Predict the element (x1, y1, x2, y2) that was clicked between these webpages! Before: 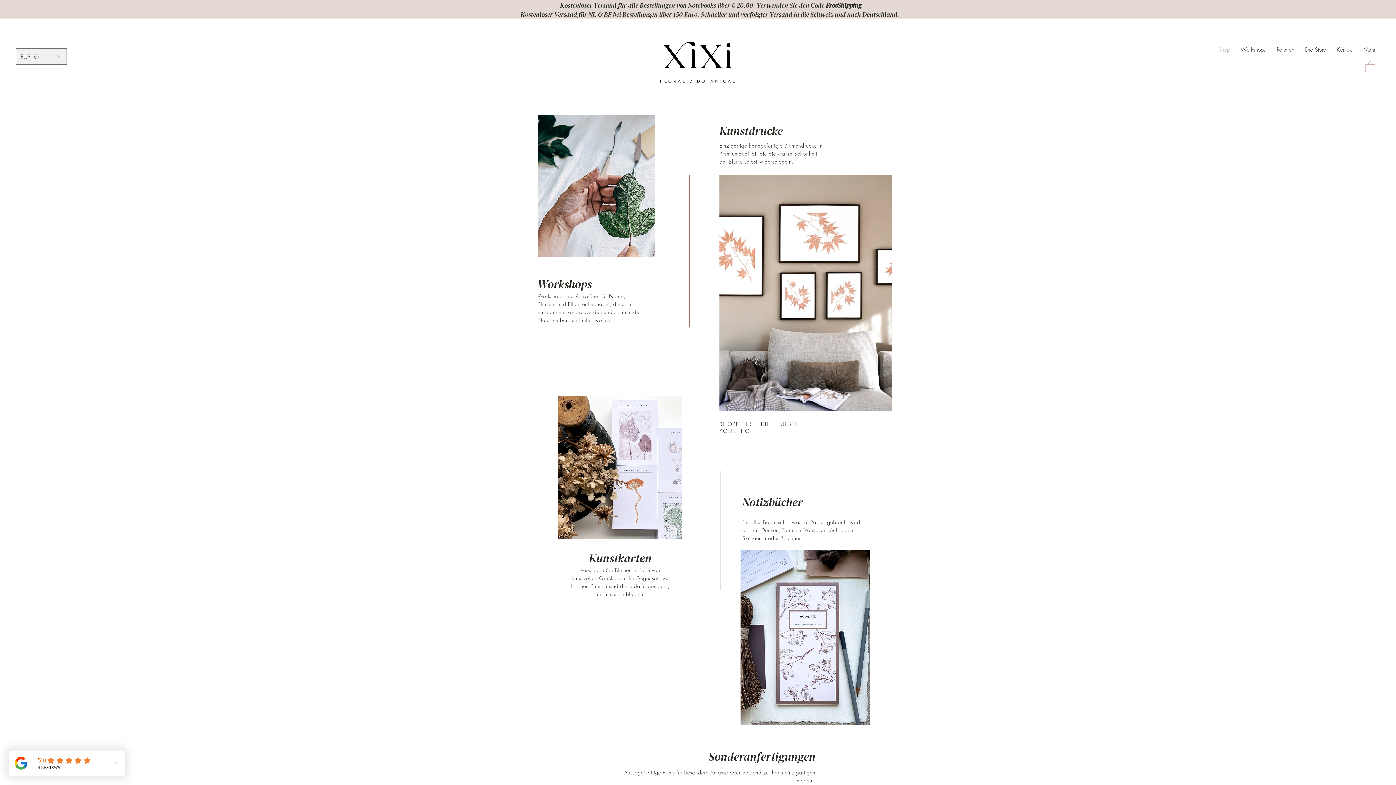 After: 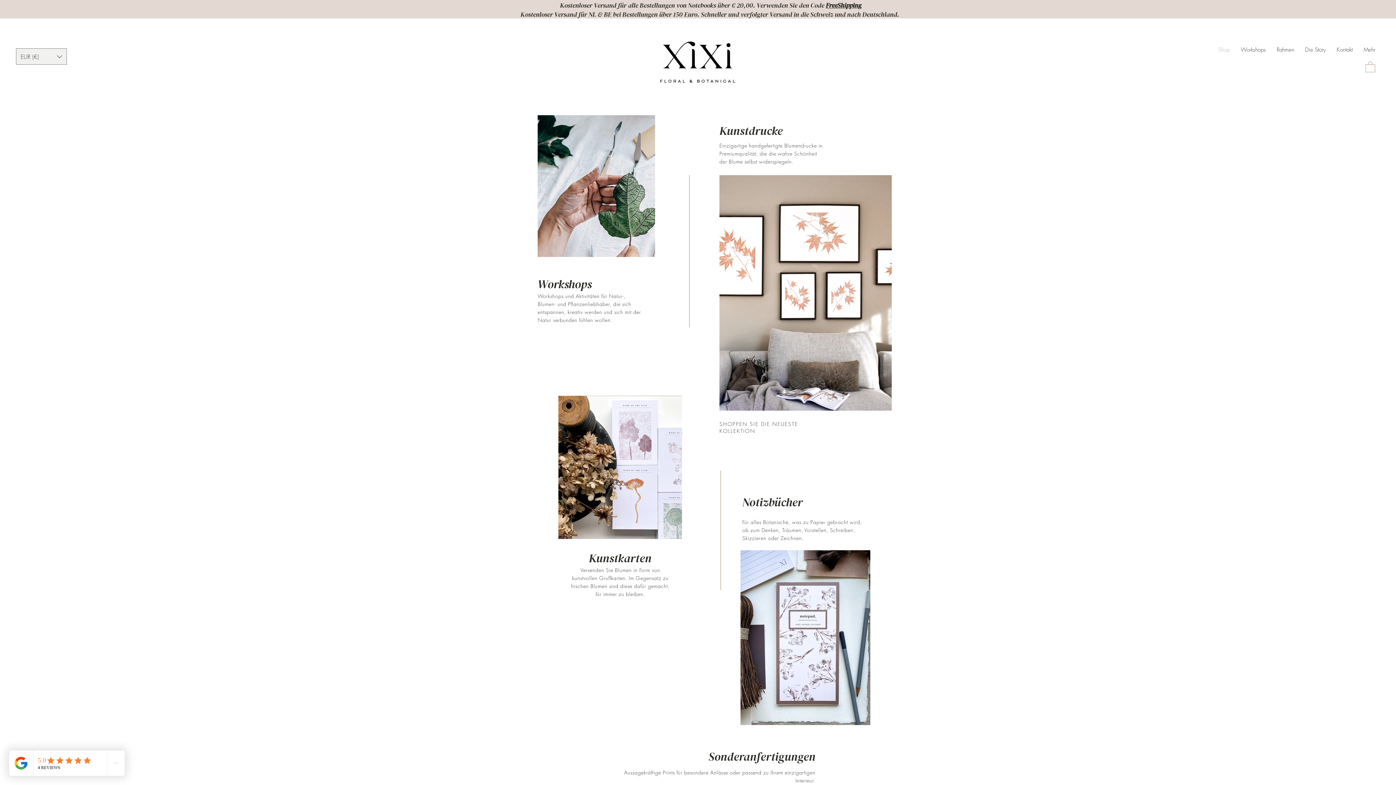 Action: bbox: (1365, 60, 1375, 72)